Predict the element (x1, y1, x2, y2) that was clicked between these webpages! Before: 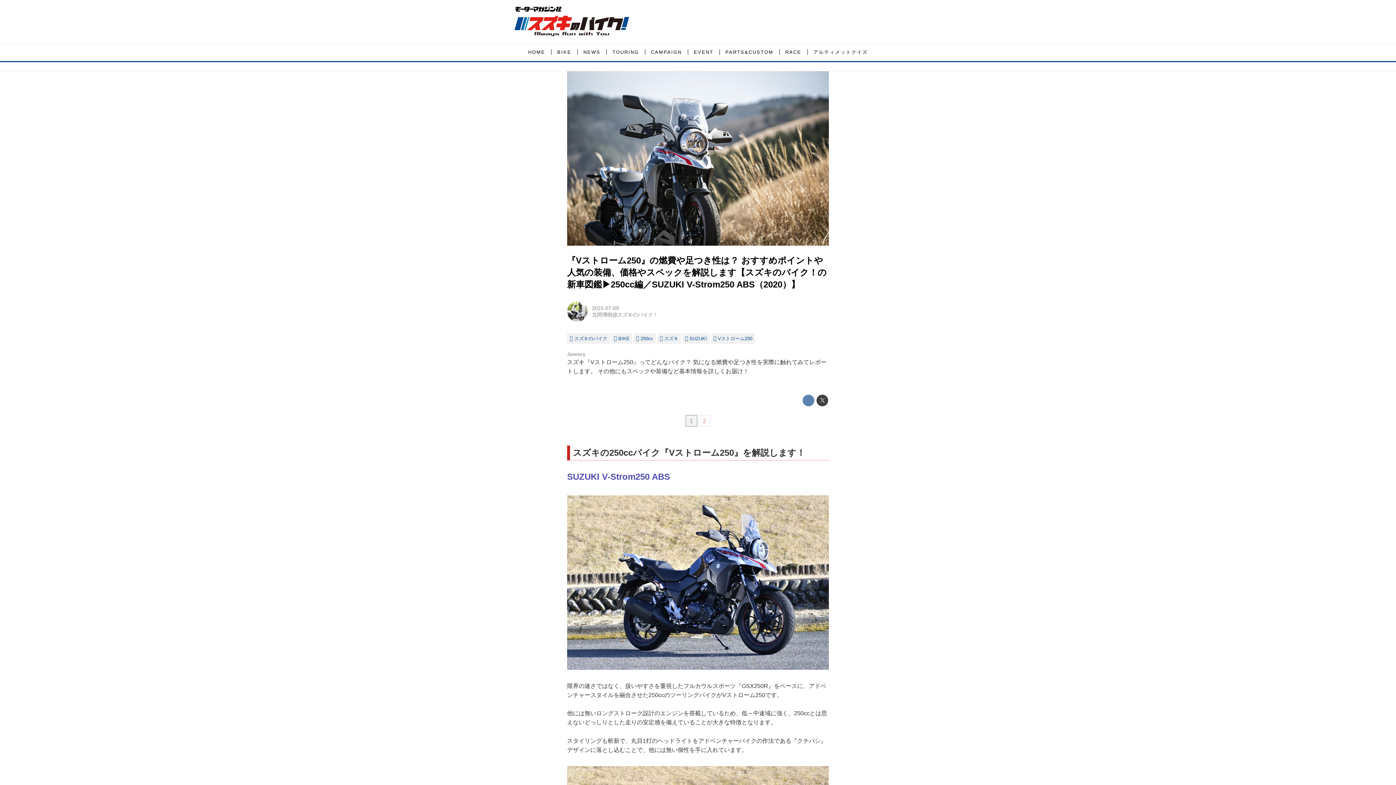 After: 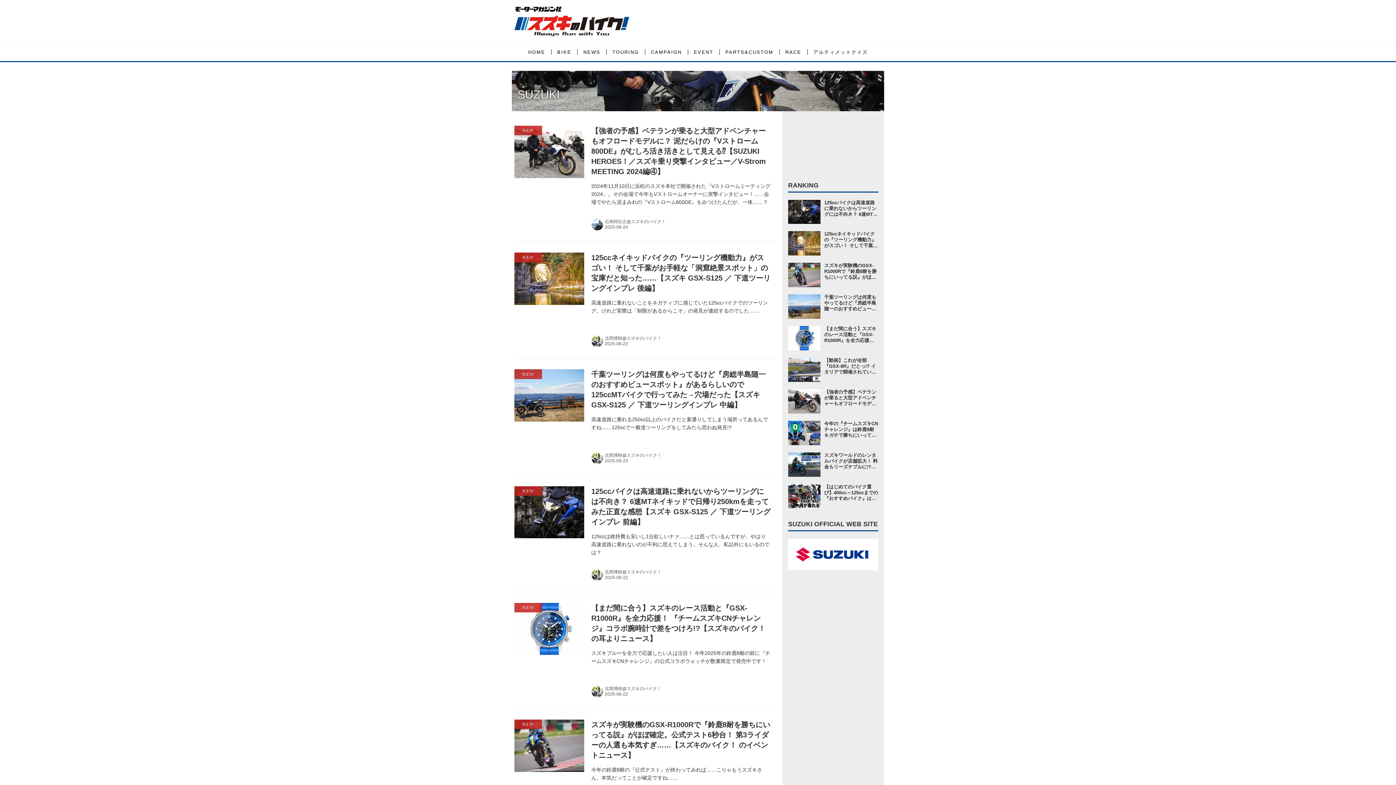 Action: bbox: (682, 333, 709, 343) label: SUZUKI